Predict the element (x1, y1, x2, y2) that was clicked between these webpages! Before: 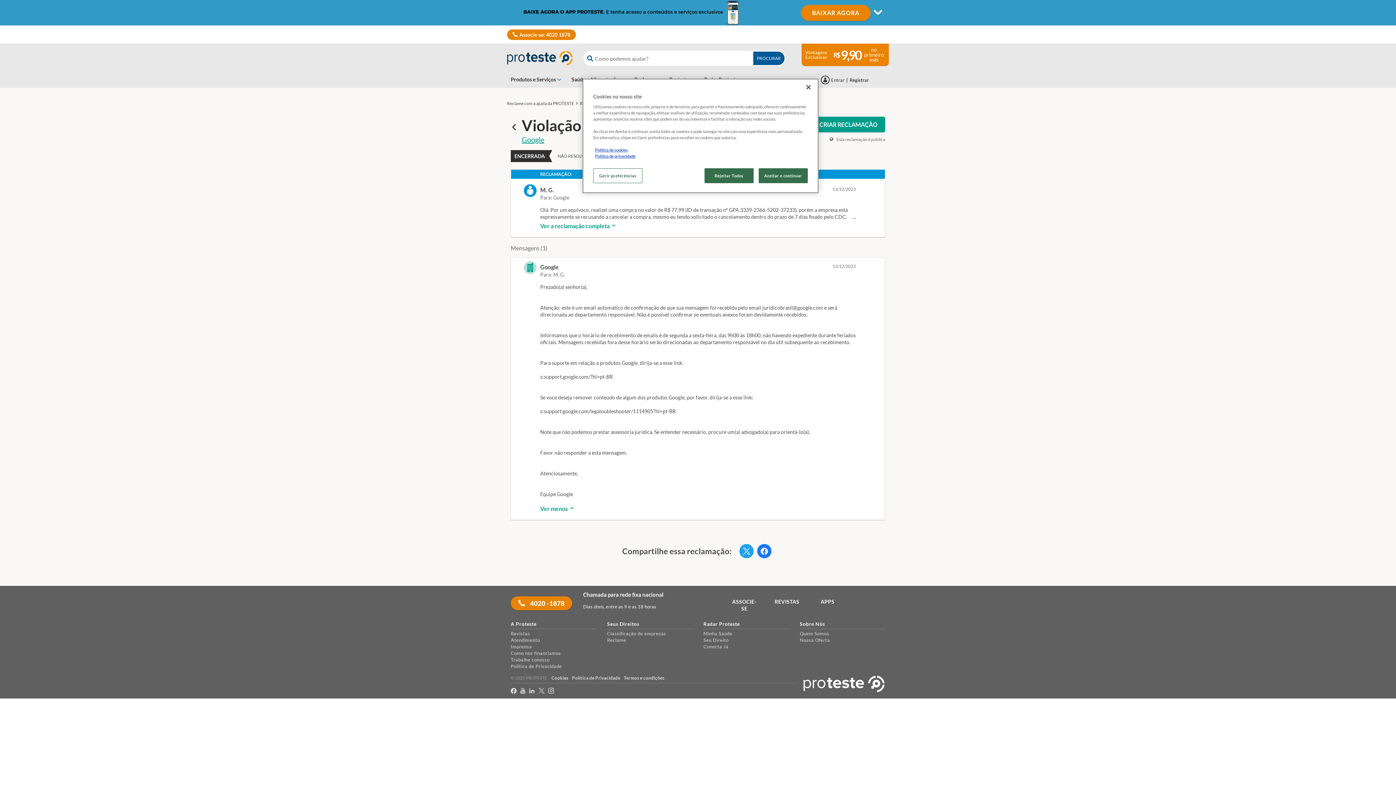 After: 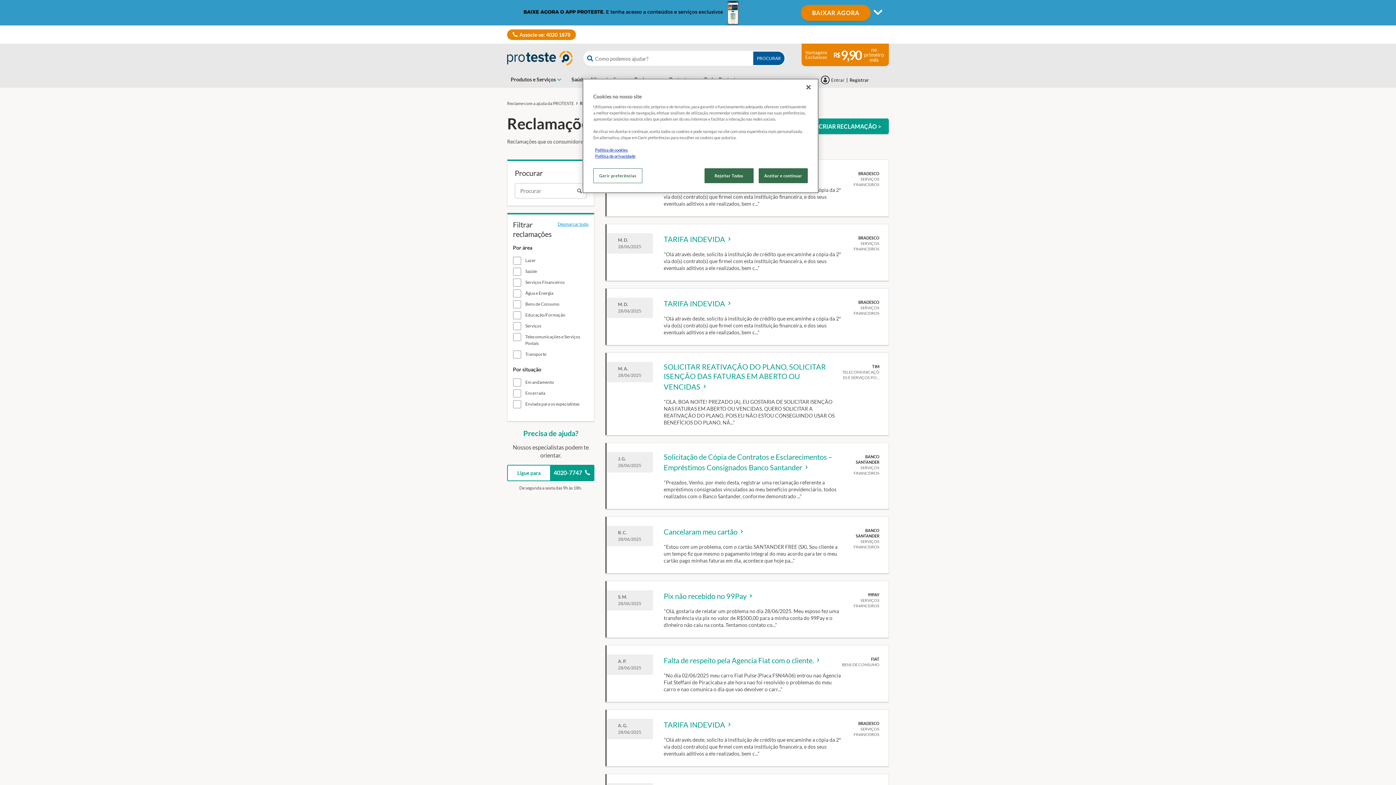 Action: label: Voltar bbox: (508, 122, 519, 133)